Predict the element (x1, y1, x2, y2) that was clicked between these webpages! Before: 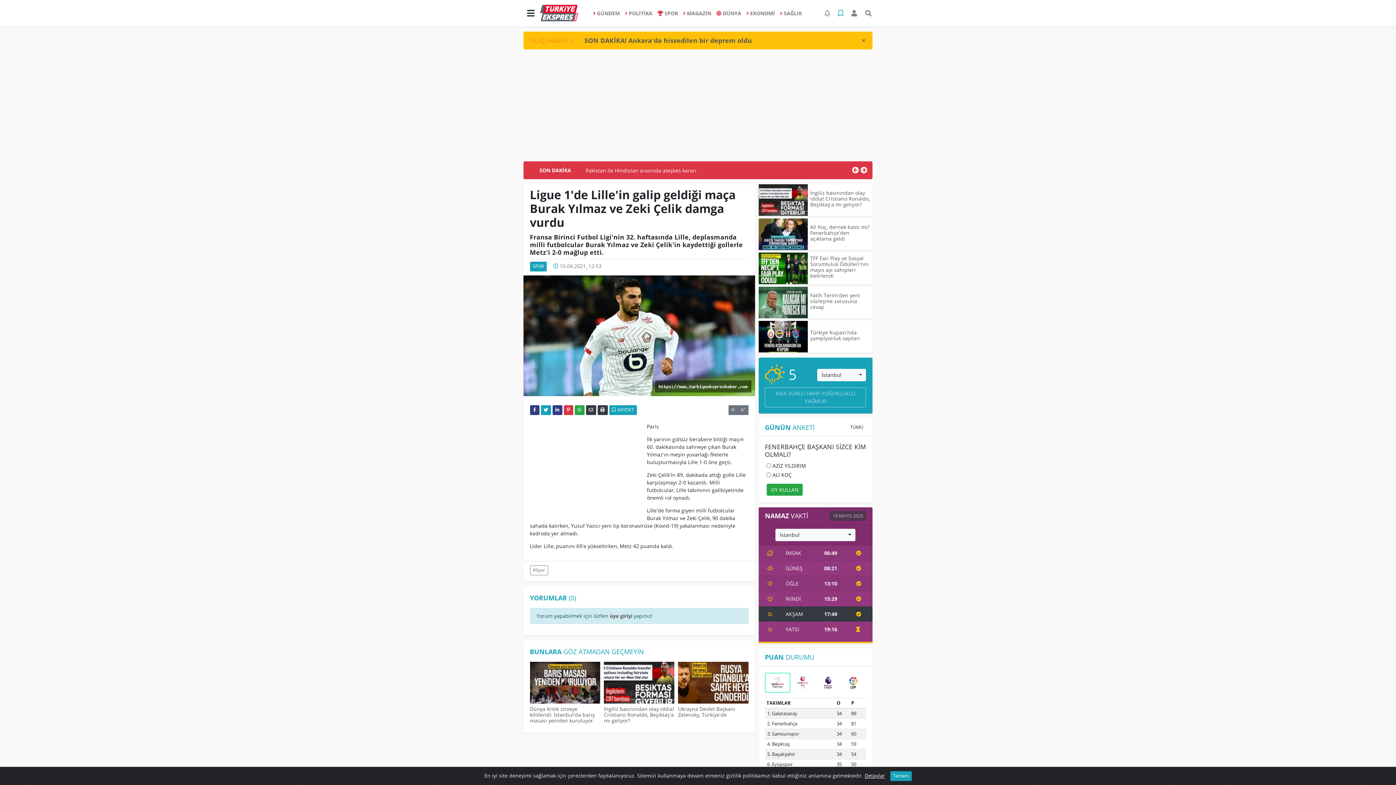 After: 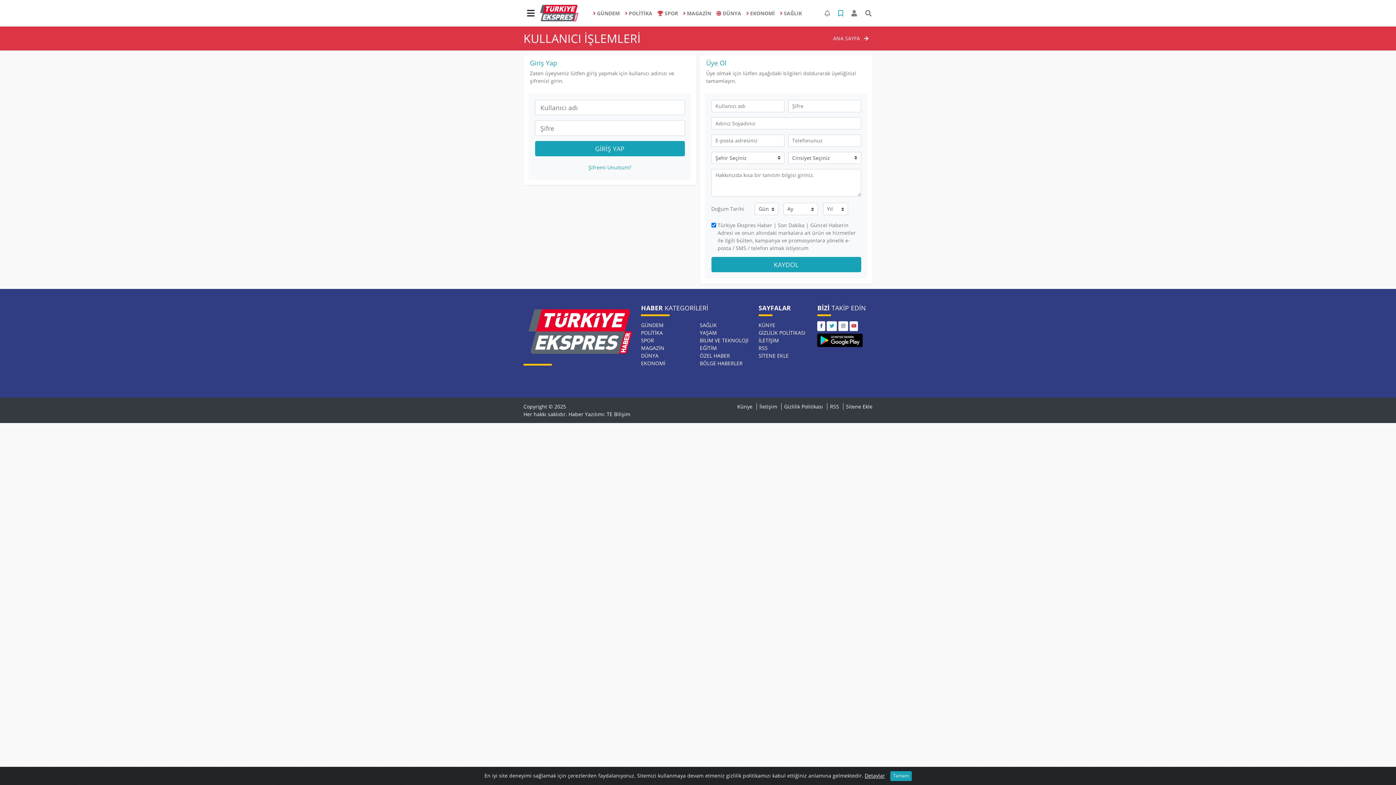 Action: label: üye girişi bbox: (609, 612, 632, 619)